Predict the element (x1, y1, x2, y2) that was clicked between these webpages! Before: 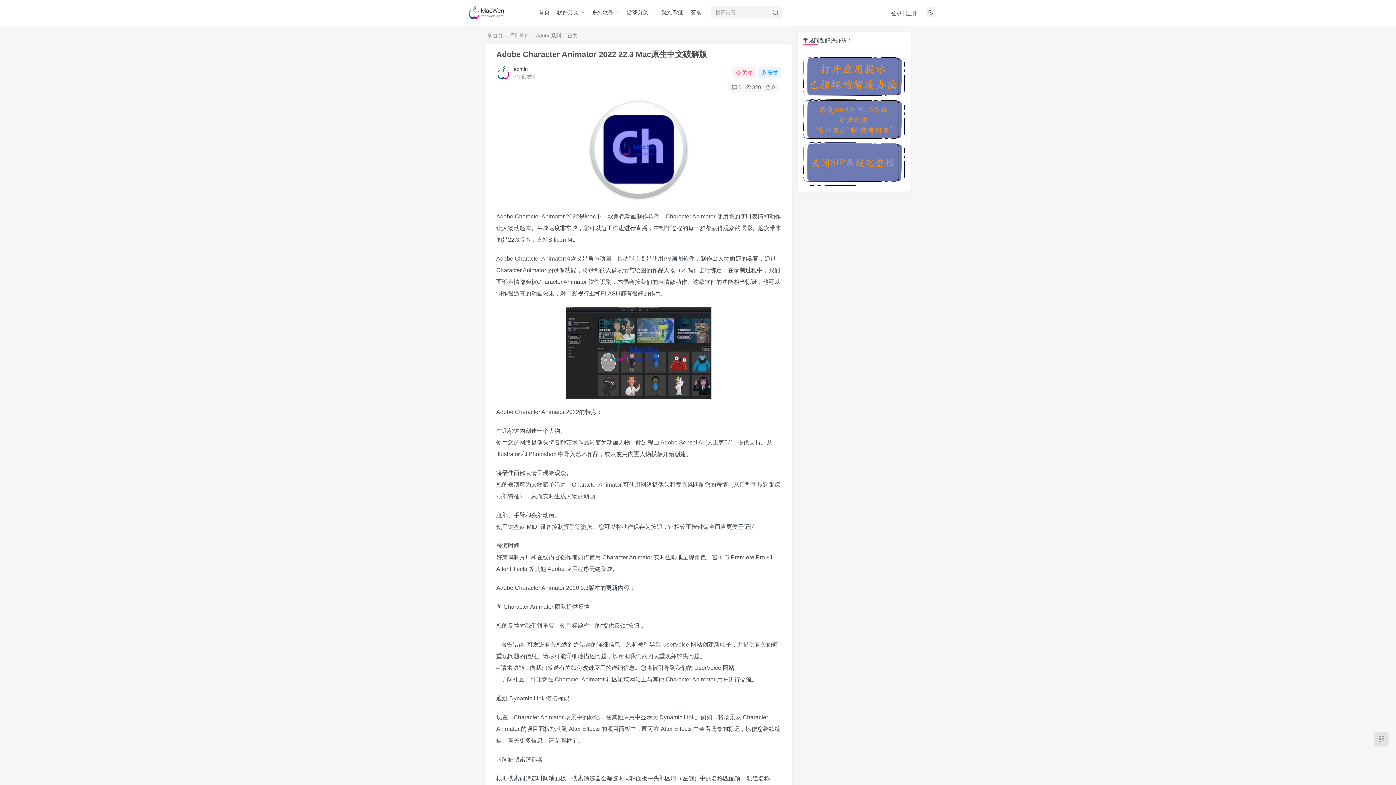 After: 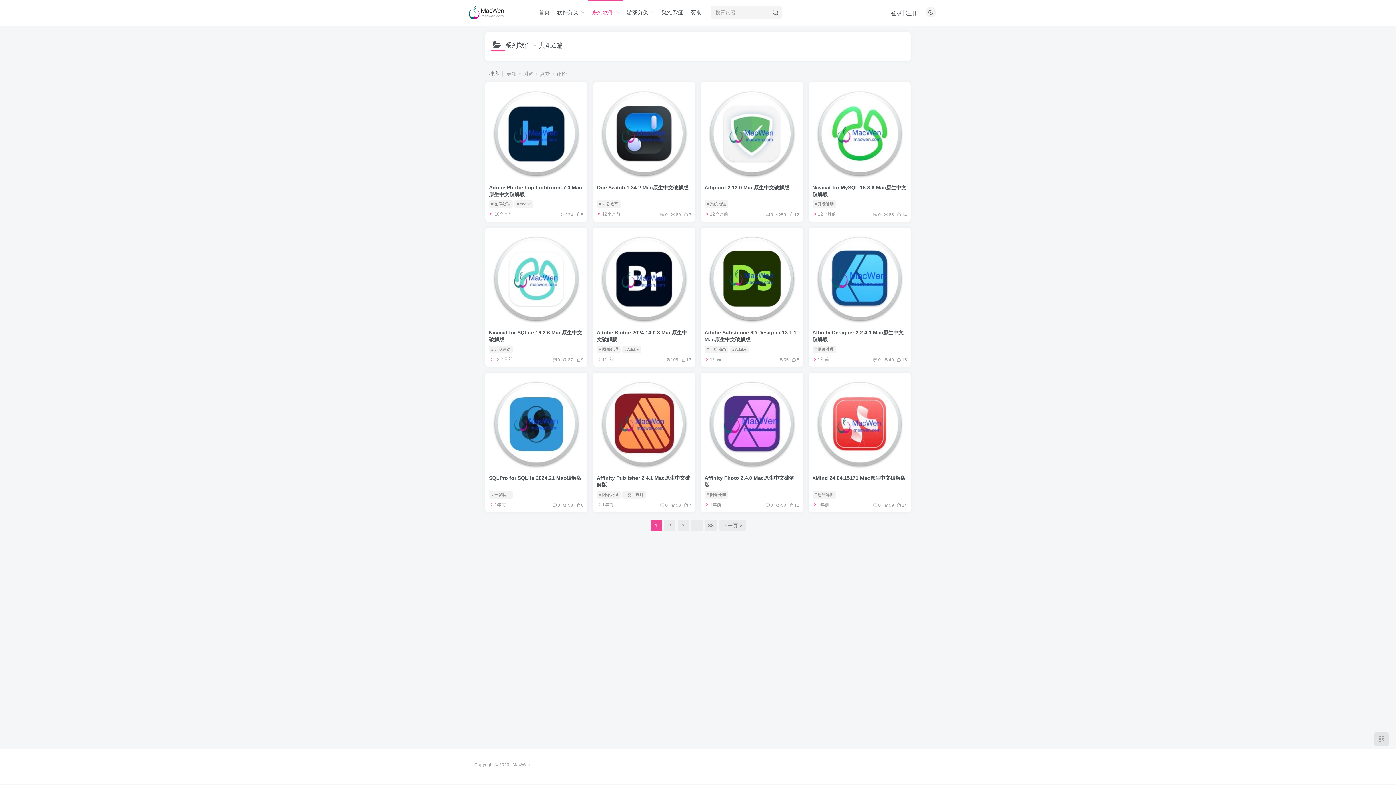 Action: label: 系列软件 bbox: (509, 32, 529, 38)